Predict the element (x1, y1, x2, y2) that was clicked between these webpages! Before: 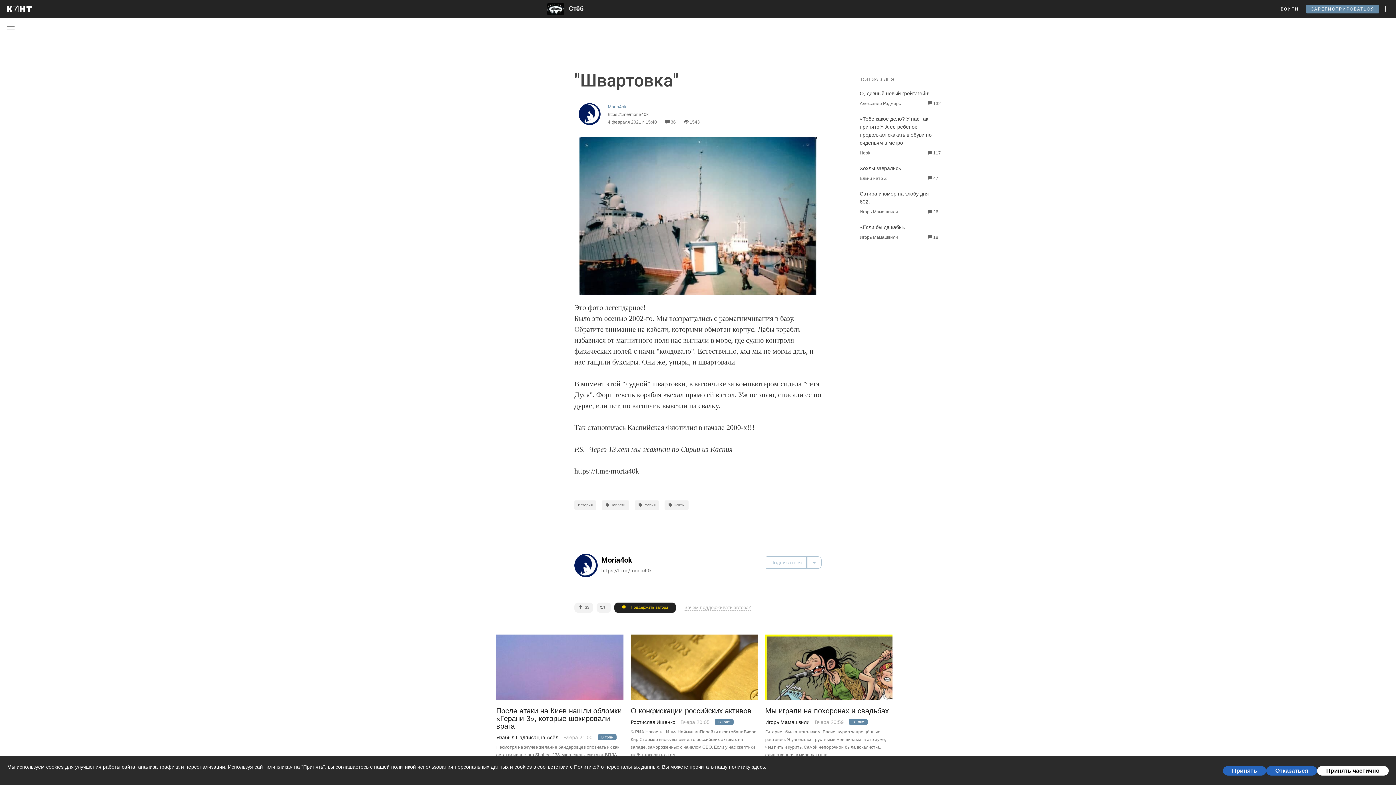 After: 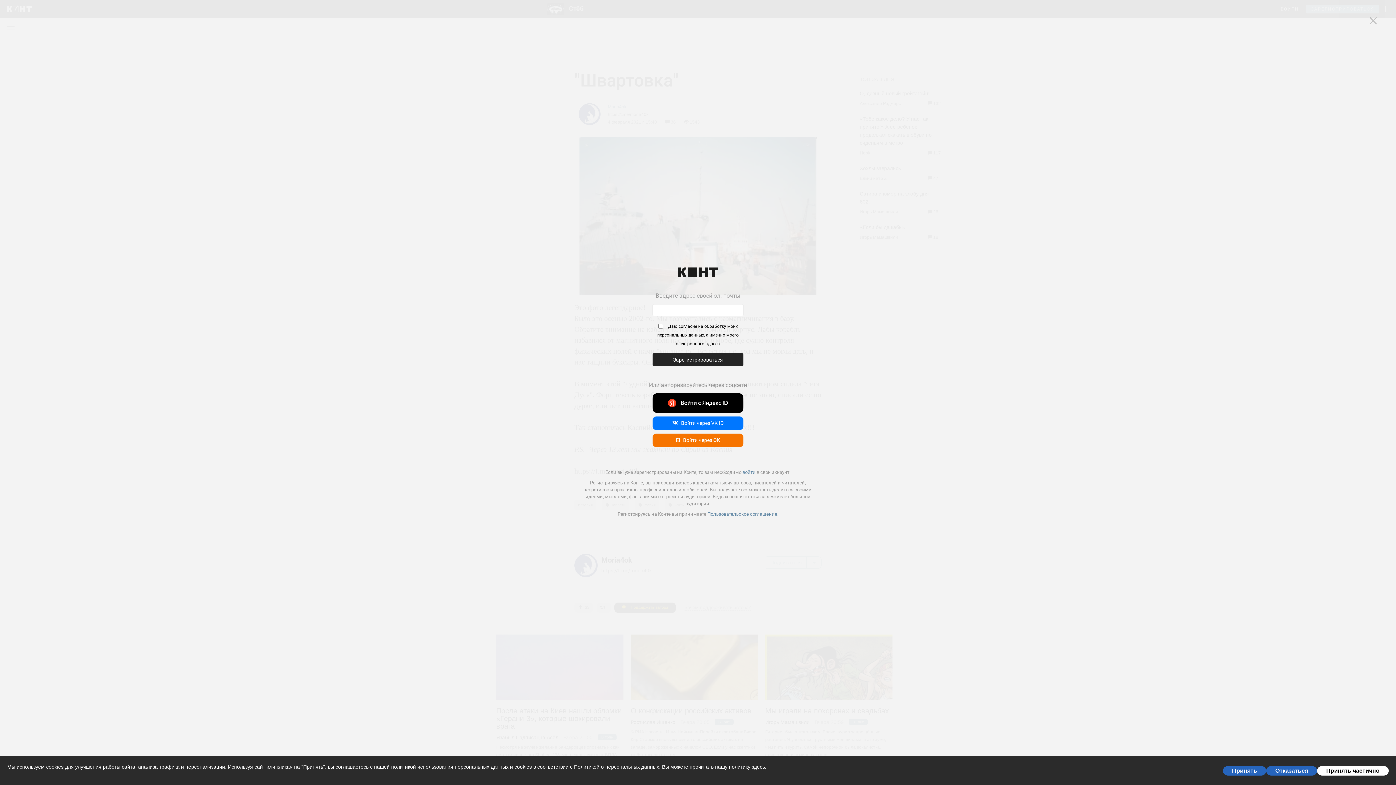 Action: bbox: (1306, 4, 1379, 13) label: ЗАРЕГИСТРИРОВАТЬСЯ